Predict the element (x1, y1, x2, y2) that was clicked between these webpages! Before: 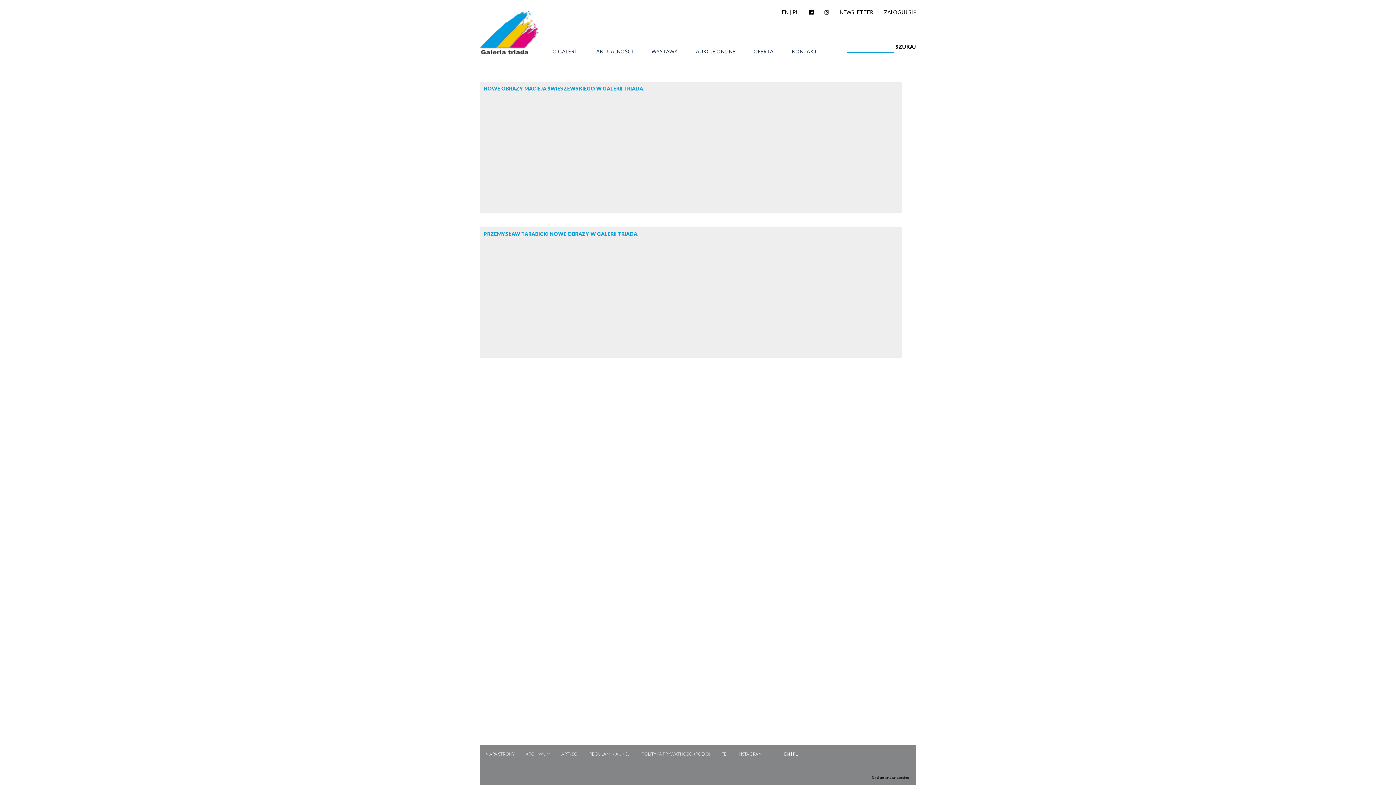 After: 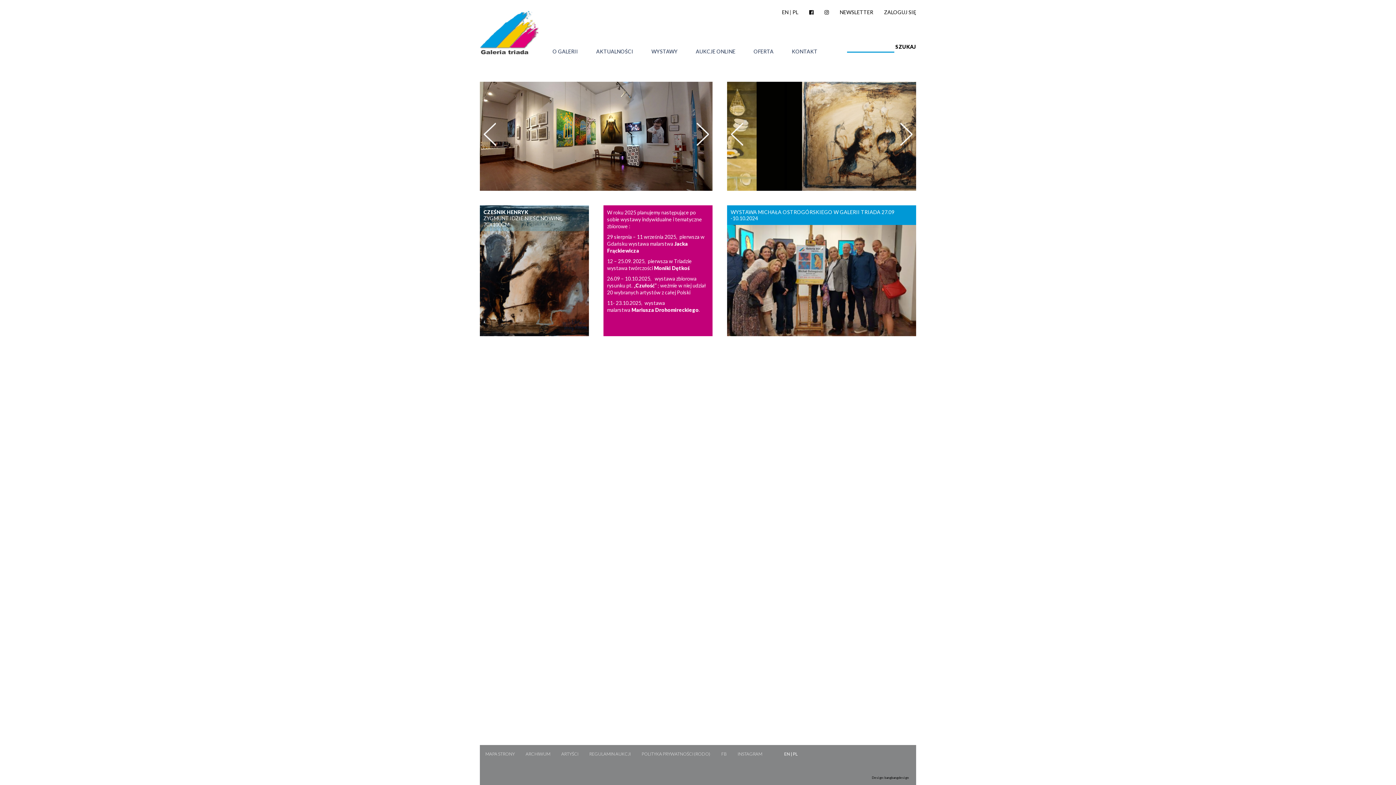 Action: bbox: (480, 49, 539, 55)